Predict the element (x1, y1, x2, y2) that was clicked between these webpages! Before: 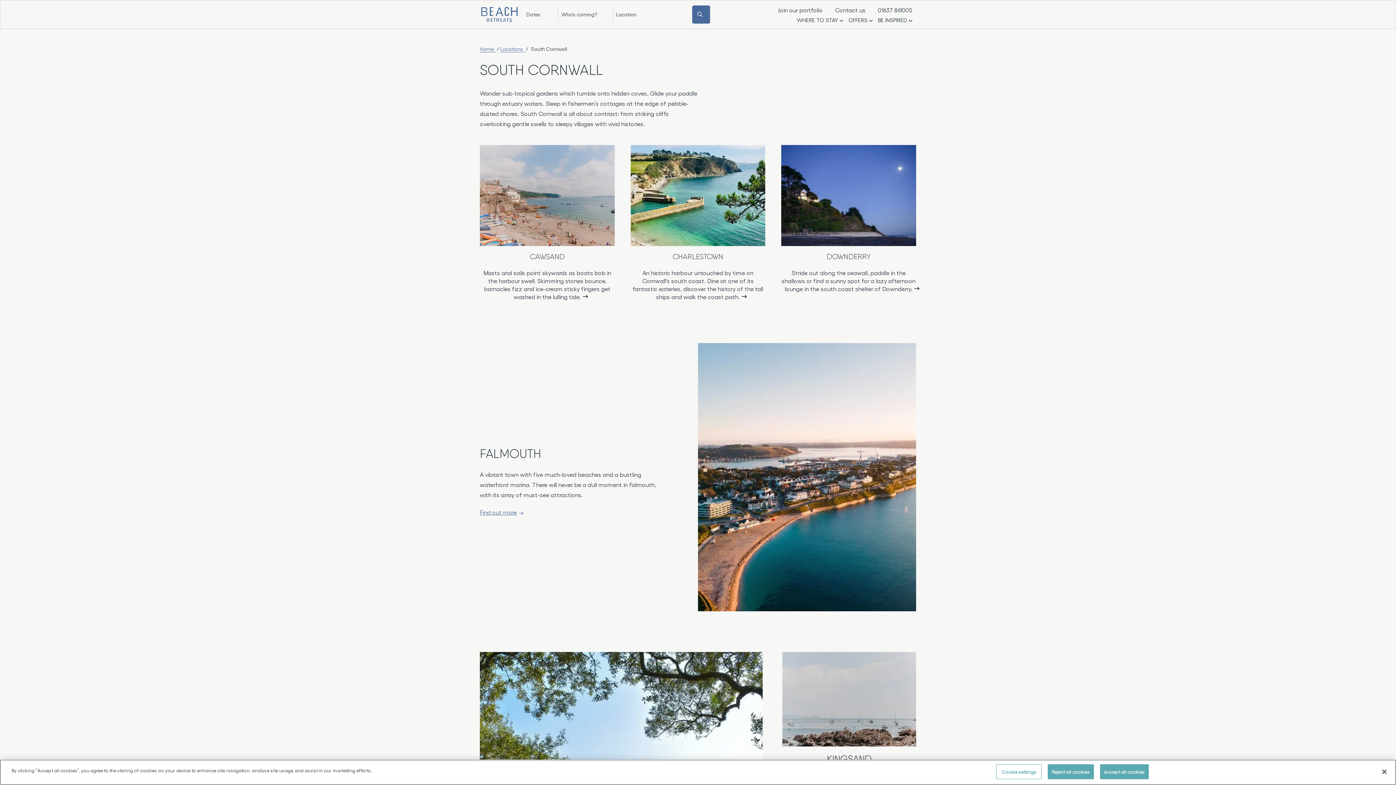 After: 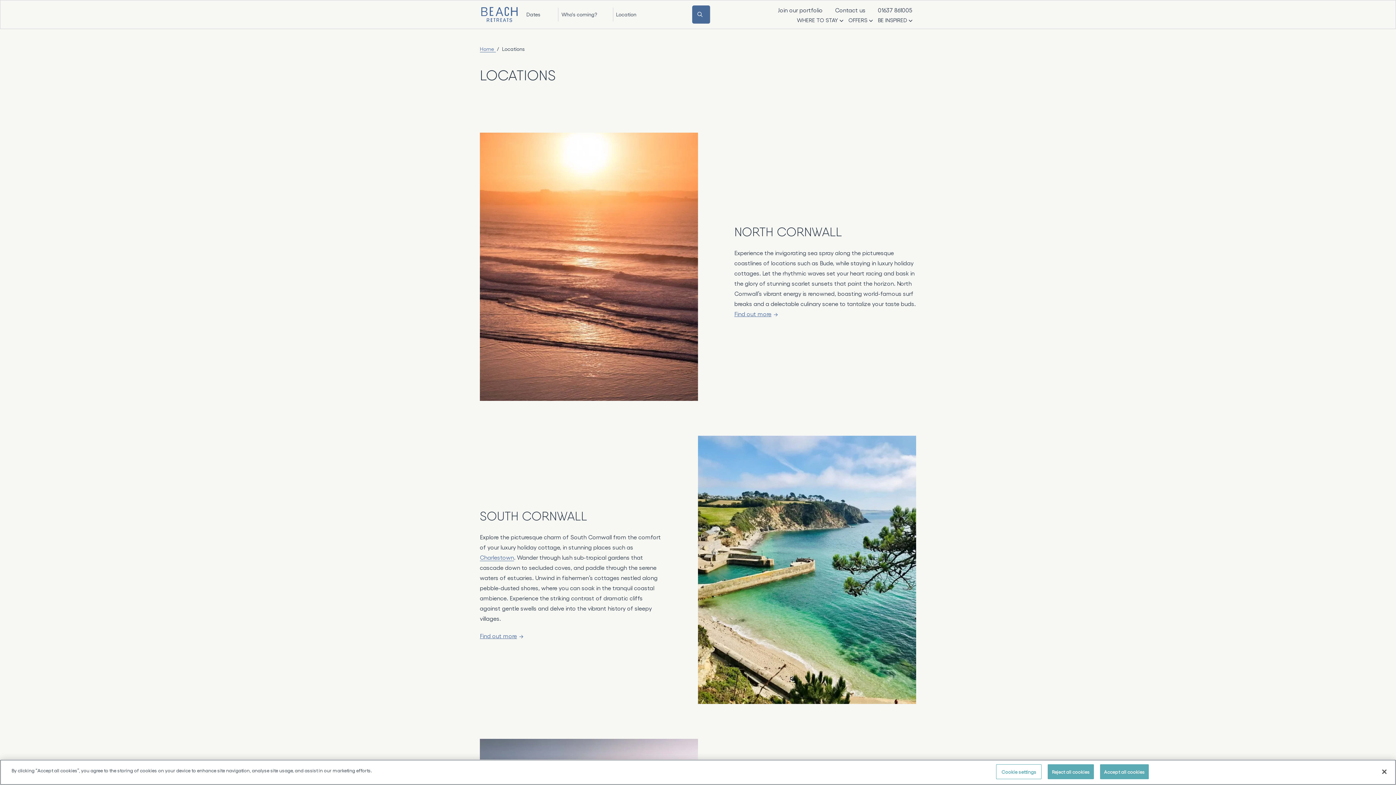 Action: bbox: (500, 45, 525, 52) label: Locations